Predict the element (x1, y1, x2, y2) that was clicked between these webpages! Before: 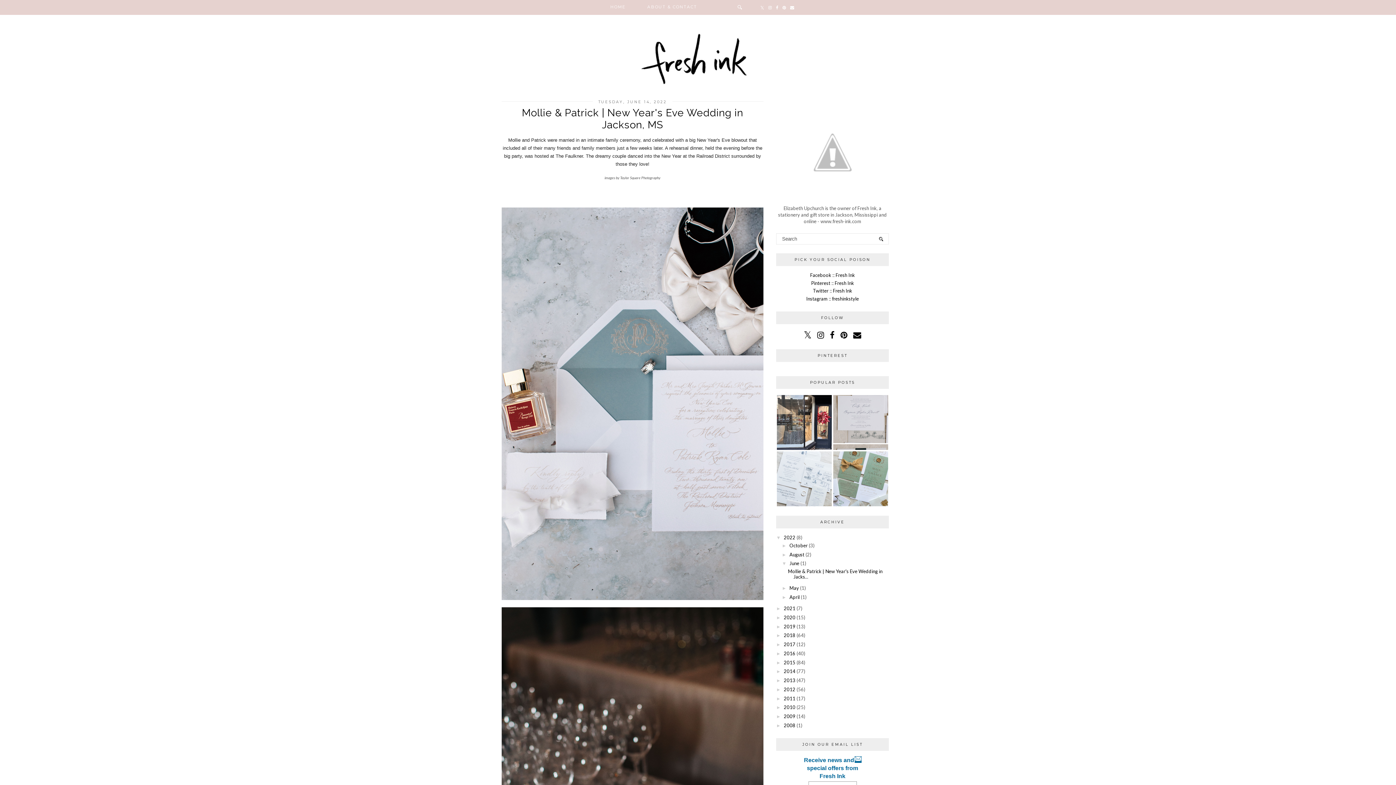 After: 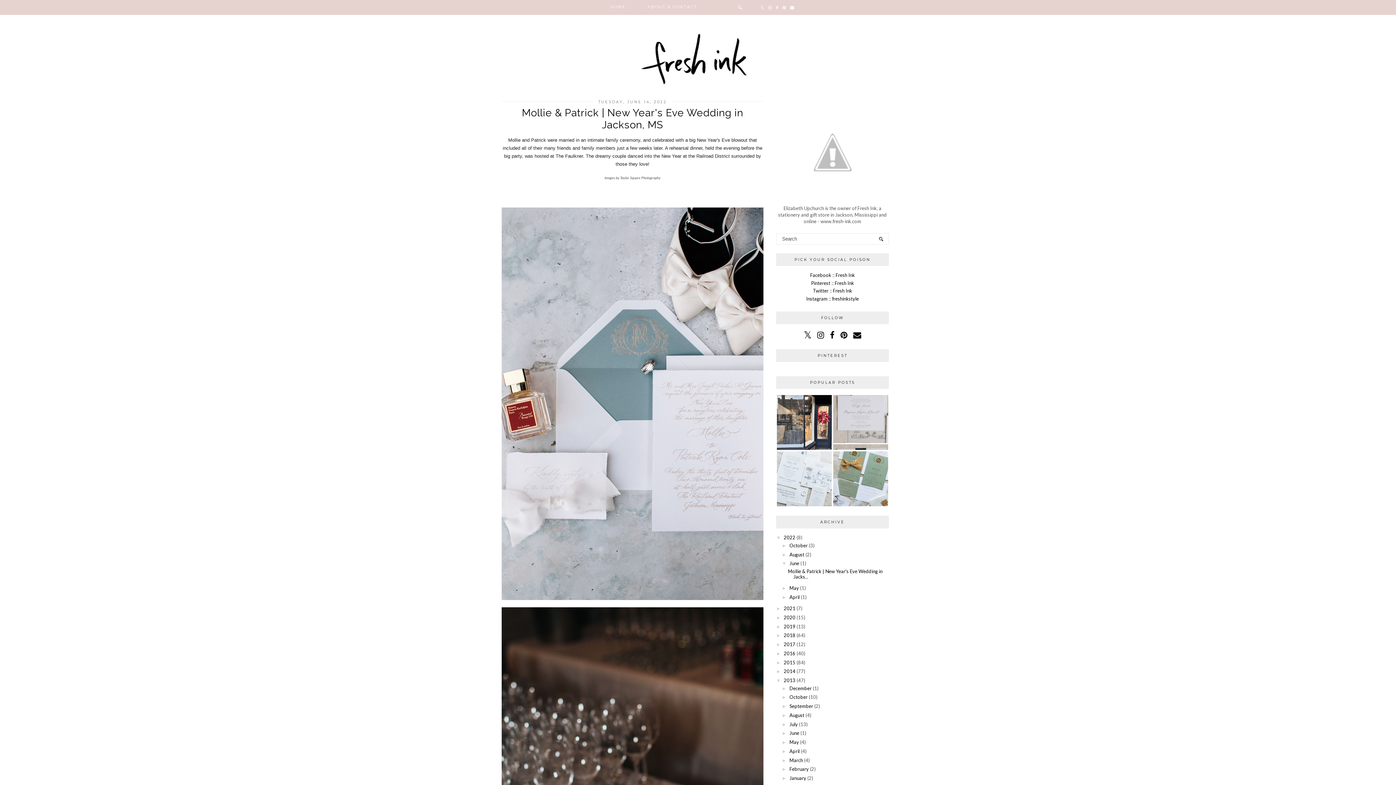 Action: bbox: (776, 678, 784, 683) label: ►  